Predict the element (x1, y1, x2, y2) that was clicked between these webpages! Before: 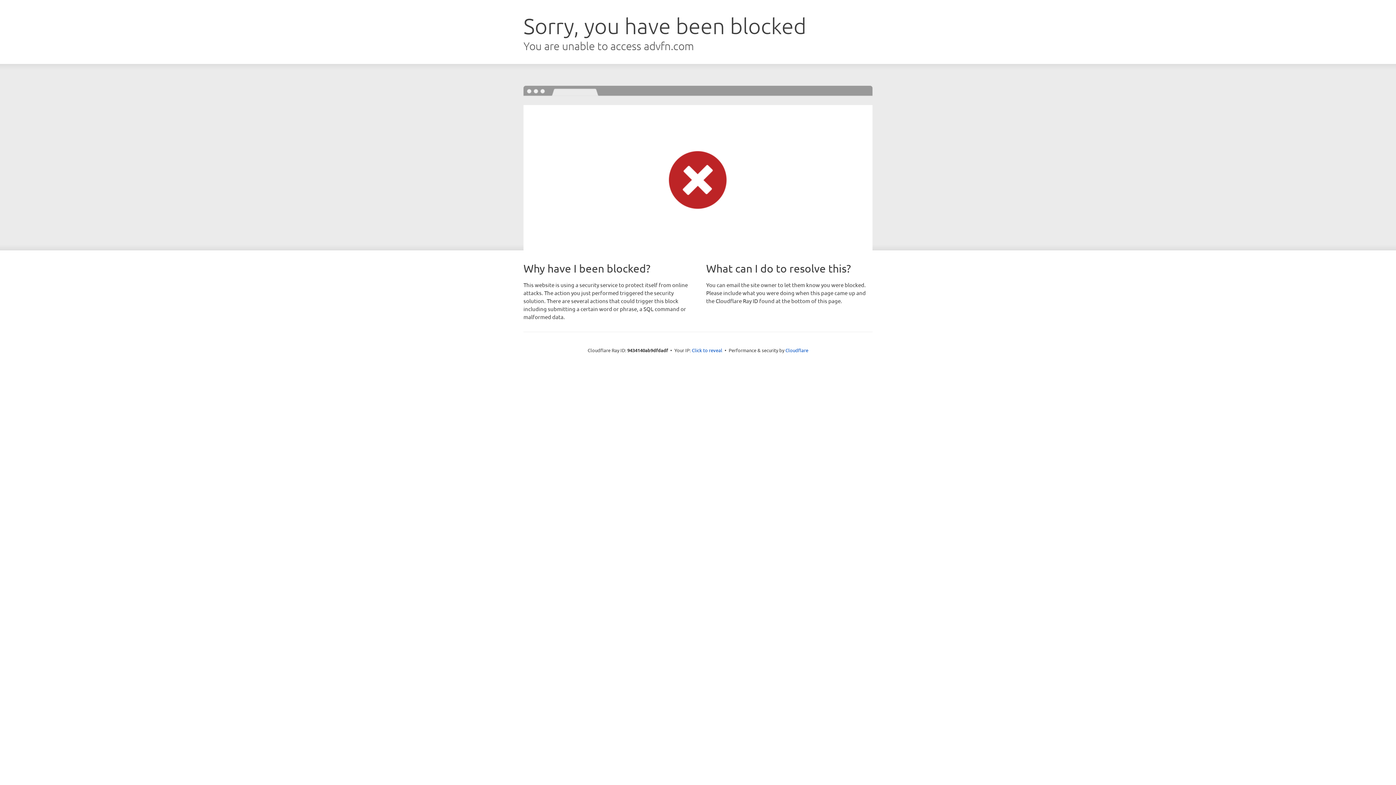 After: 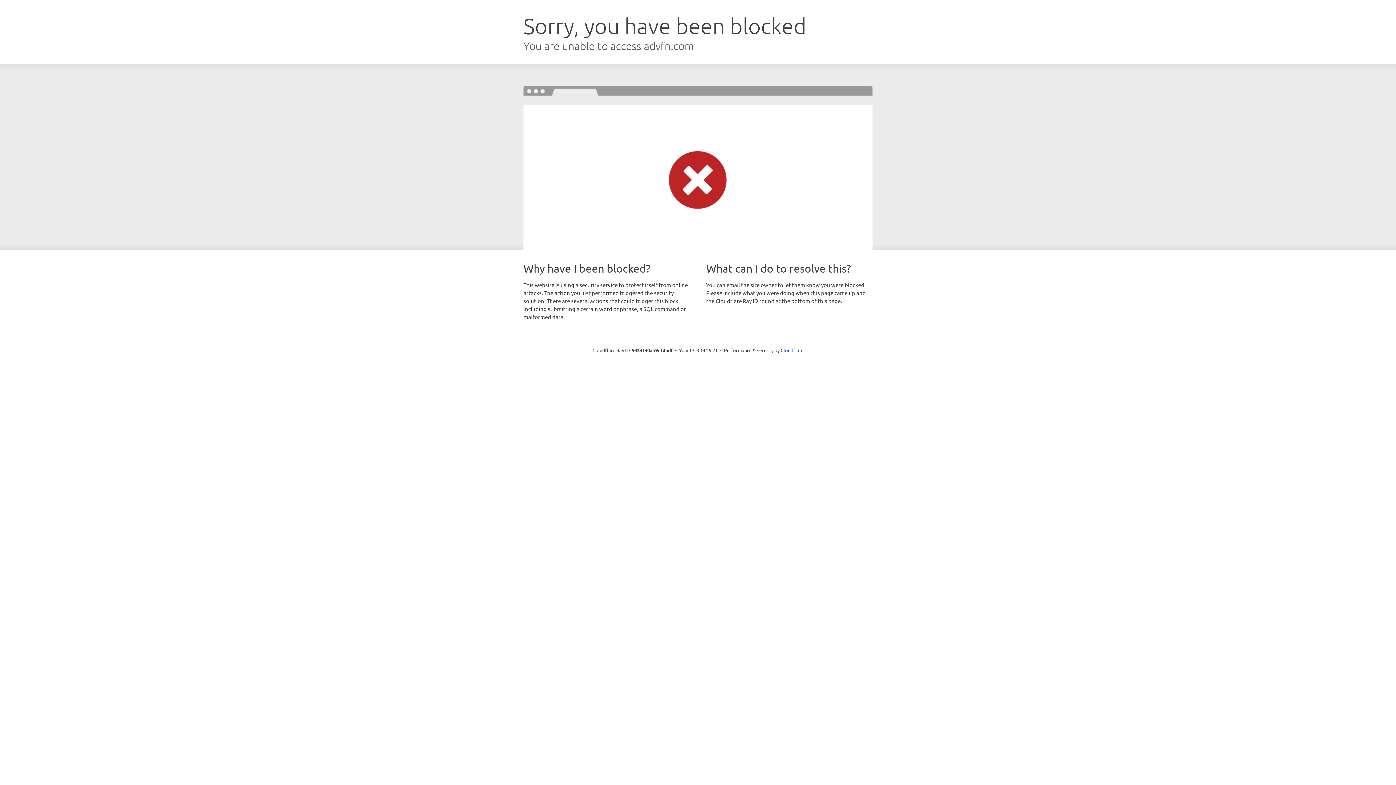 Action: bbox: (692, 346, 722, 353) label: Click to reveal